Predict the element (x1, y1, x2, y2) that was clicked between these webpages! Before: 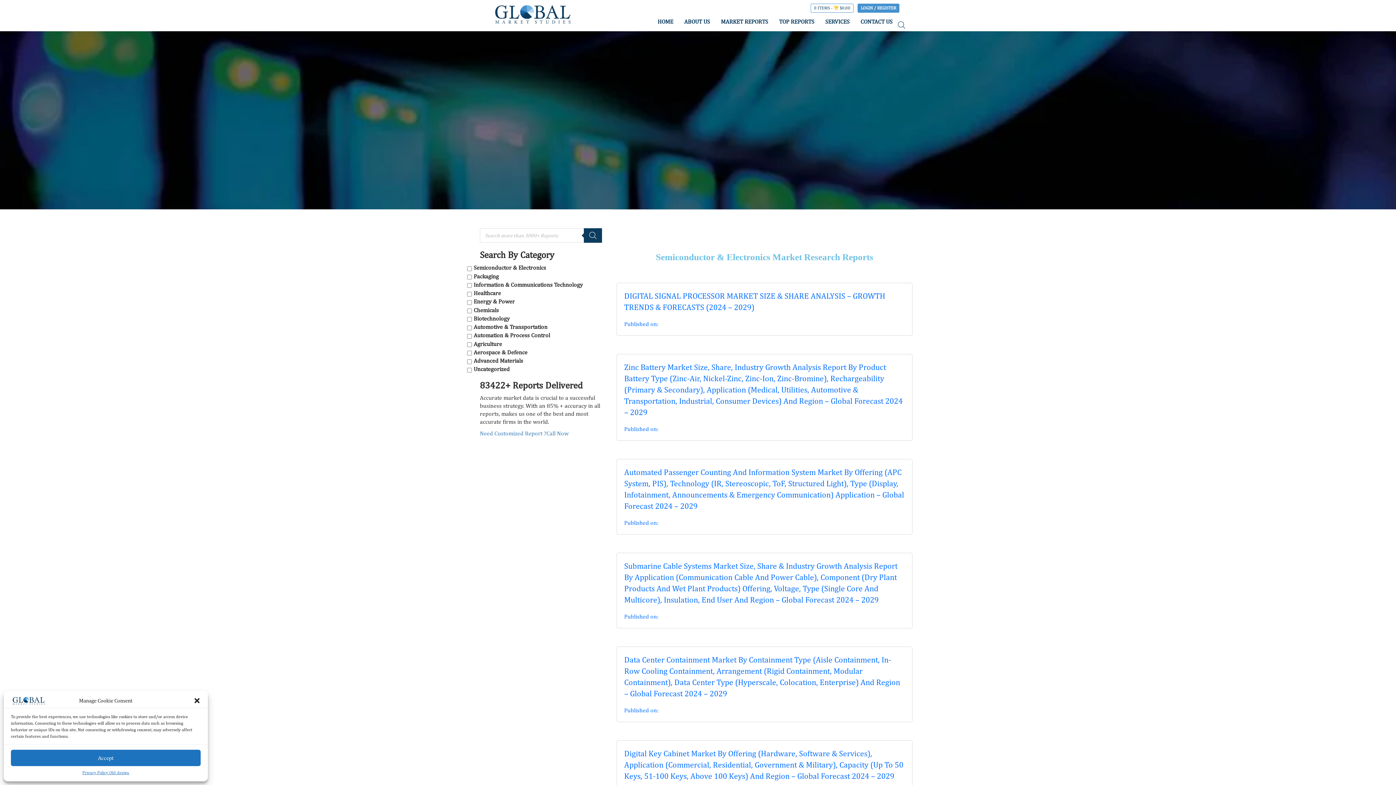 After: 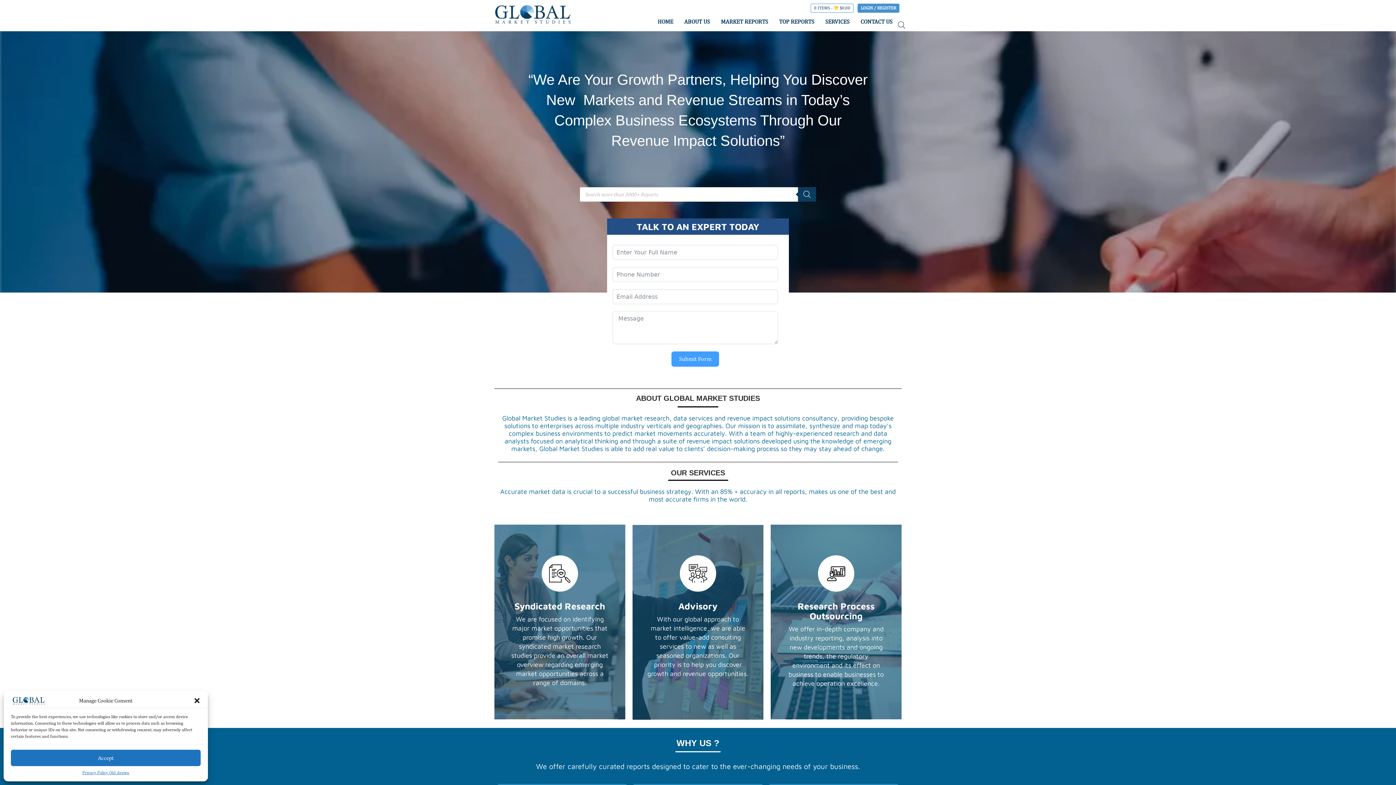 Action: bbox: (490, 3, 577, 24)